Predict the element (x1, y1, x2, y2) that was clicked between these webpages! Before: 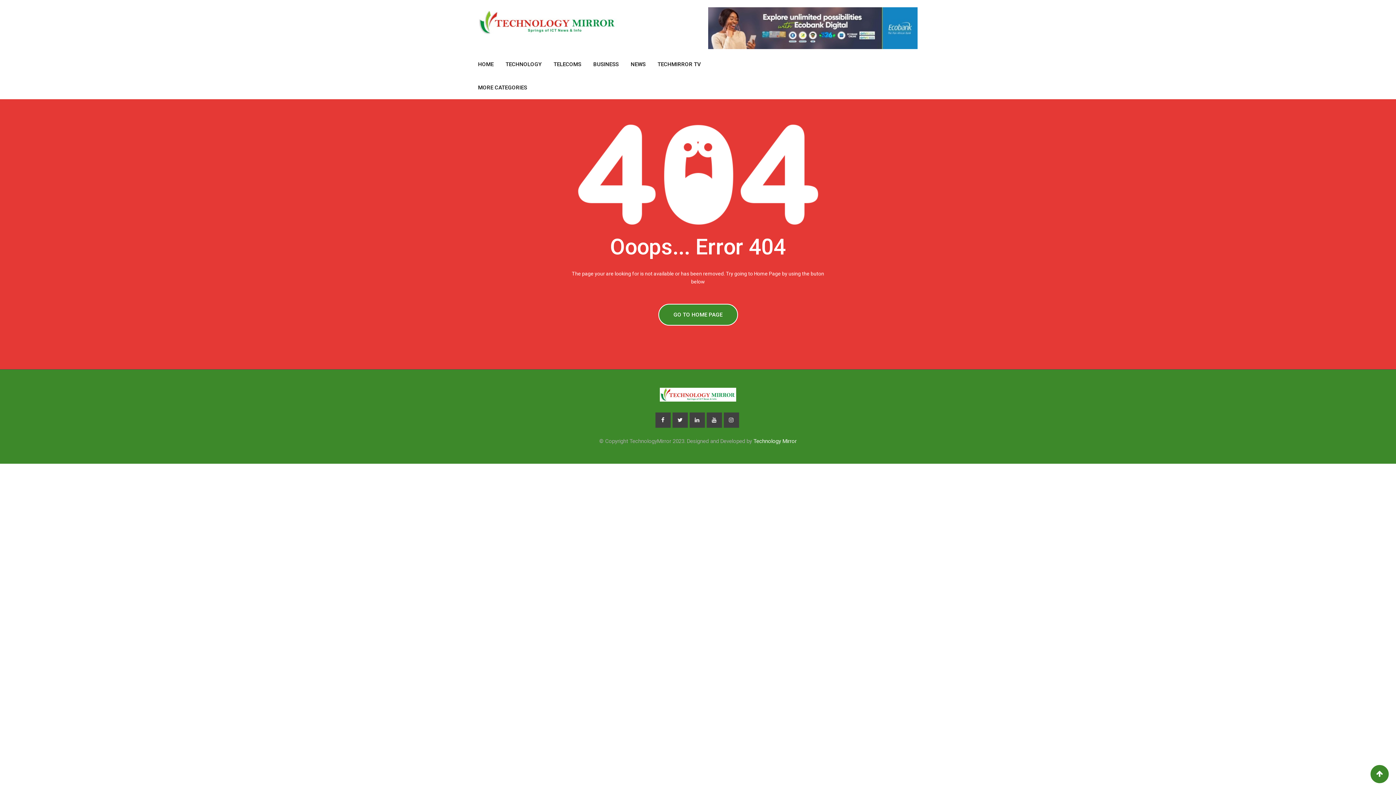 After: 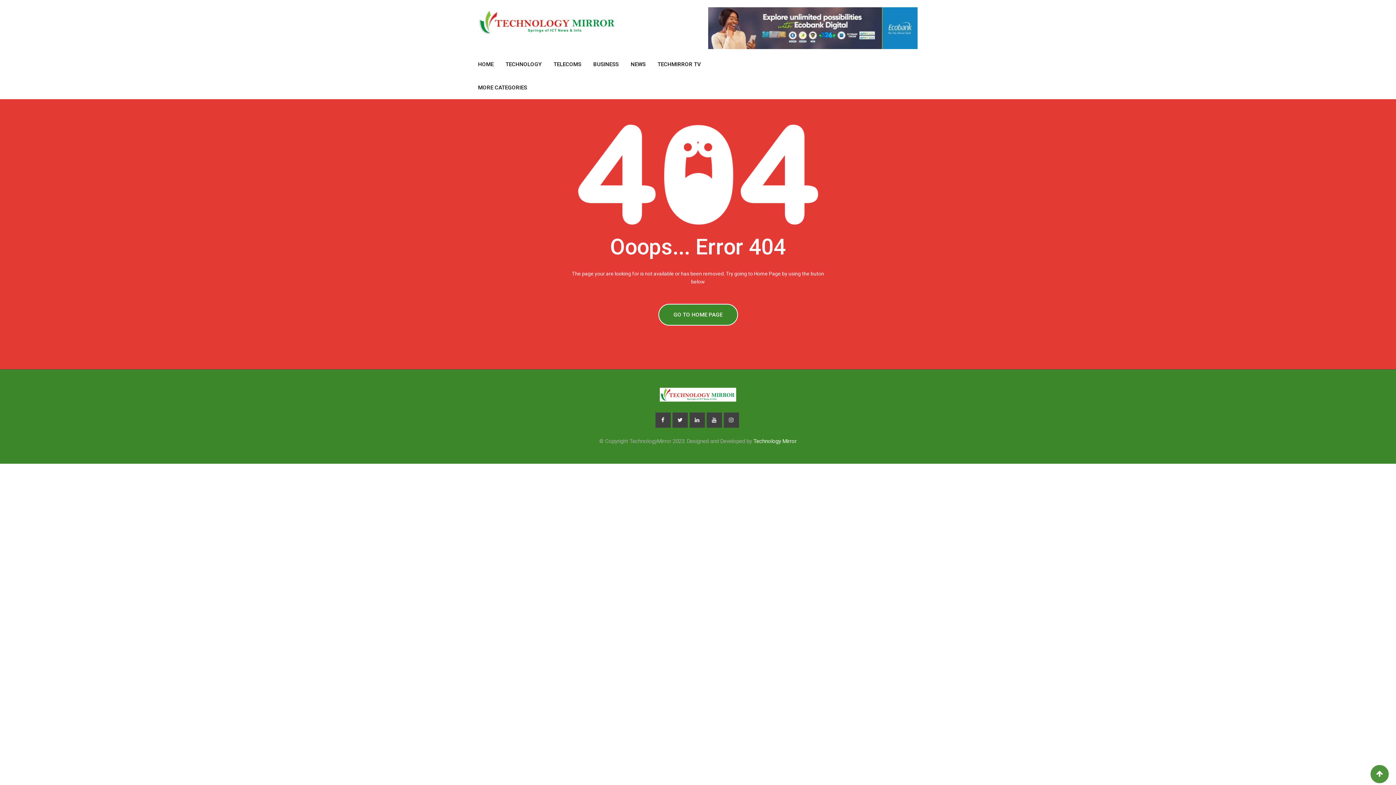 Action: bbox: (1370, 765, 1389, 783)